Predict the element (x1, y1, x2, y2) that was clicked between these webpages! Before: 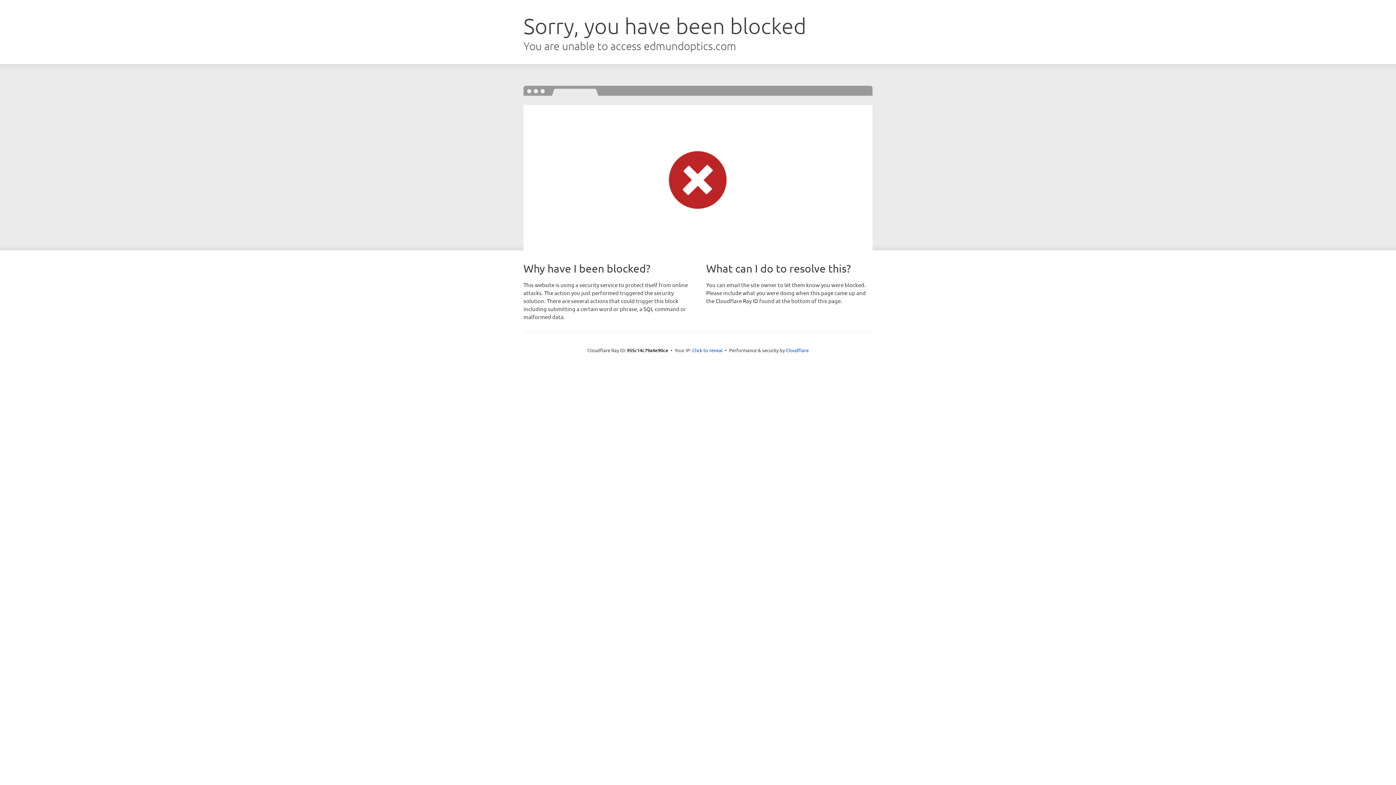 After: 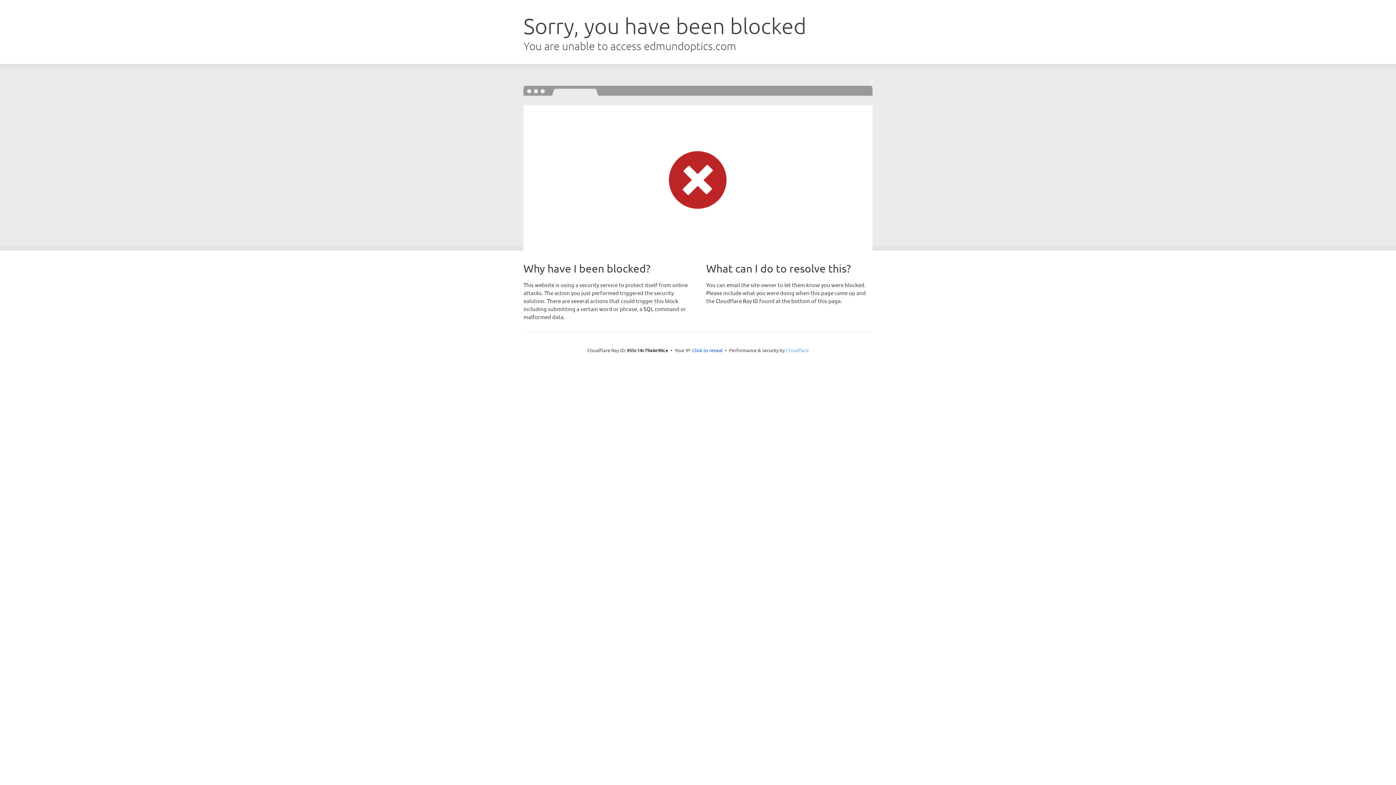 Action: label: Cloudflare bbox: (786, 347, 808, 353)